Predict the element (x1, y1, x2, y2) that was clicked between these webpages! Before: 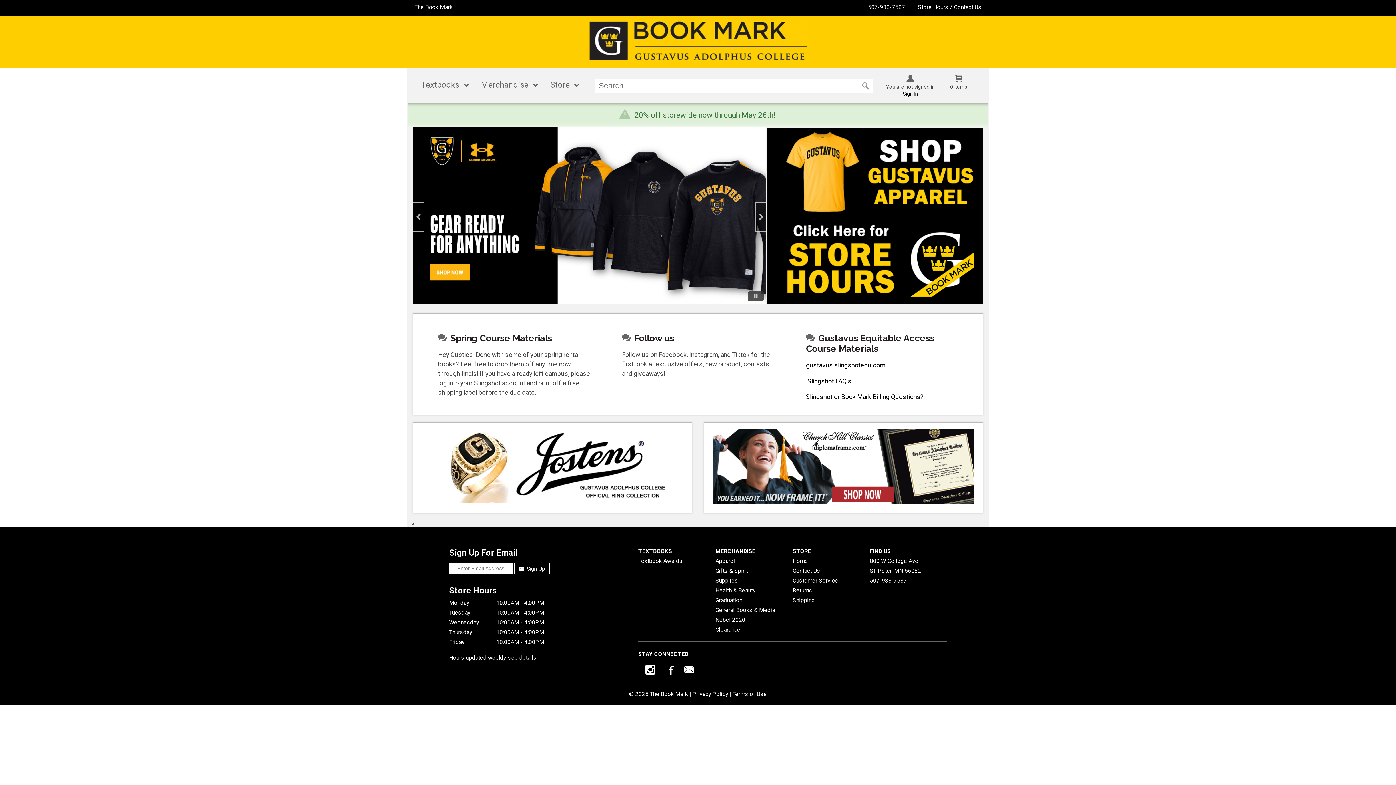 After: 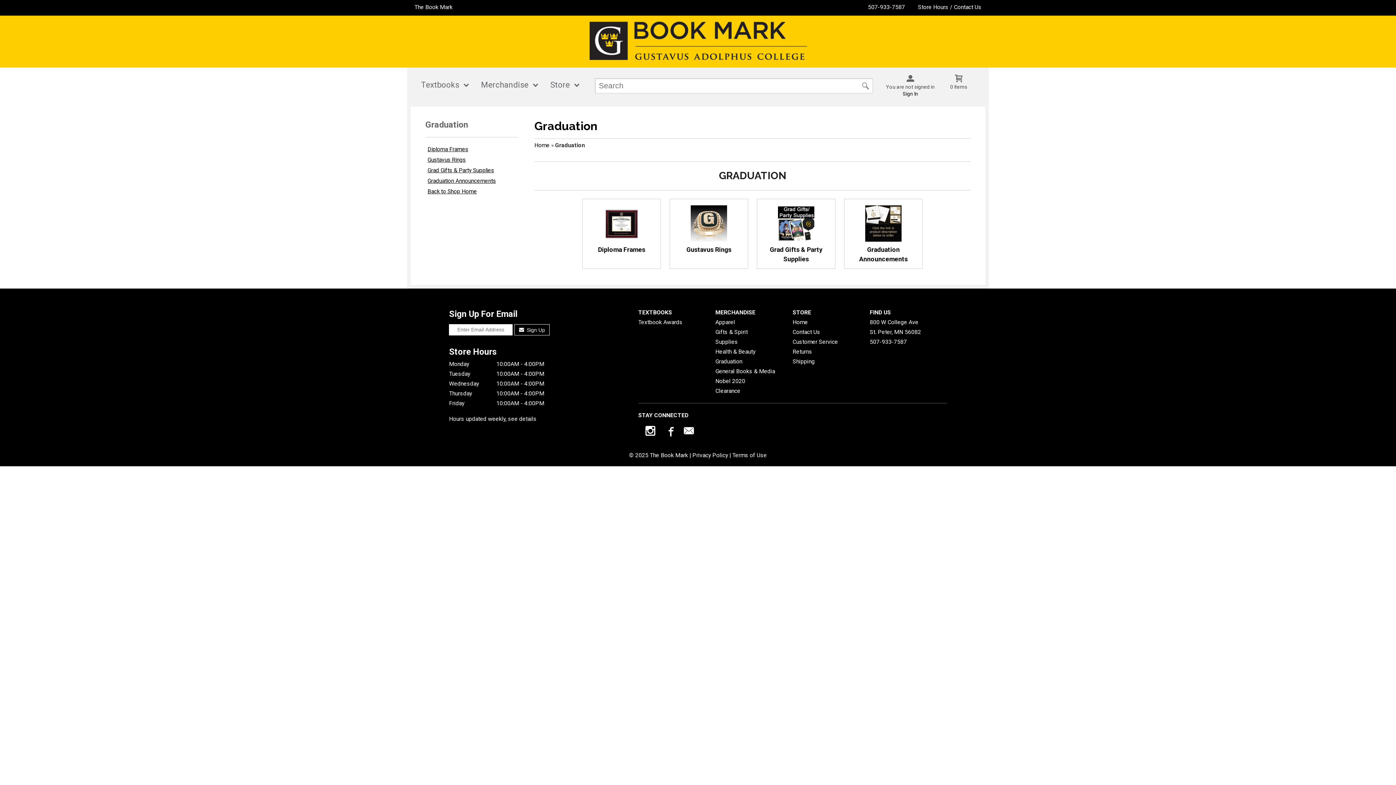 Action: label: Graduation bbox: (715, 595, 787, 605)